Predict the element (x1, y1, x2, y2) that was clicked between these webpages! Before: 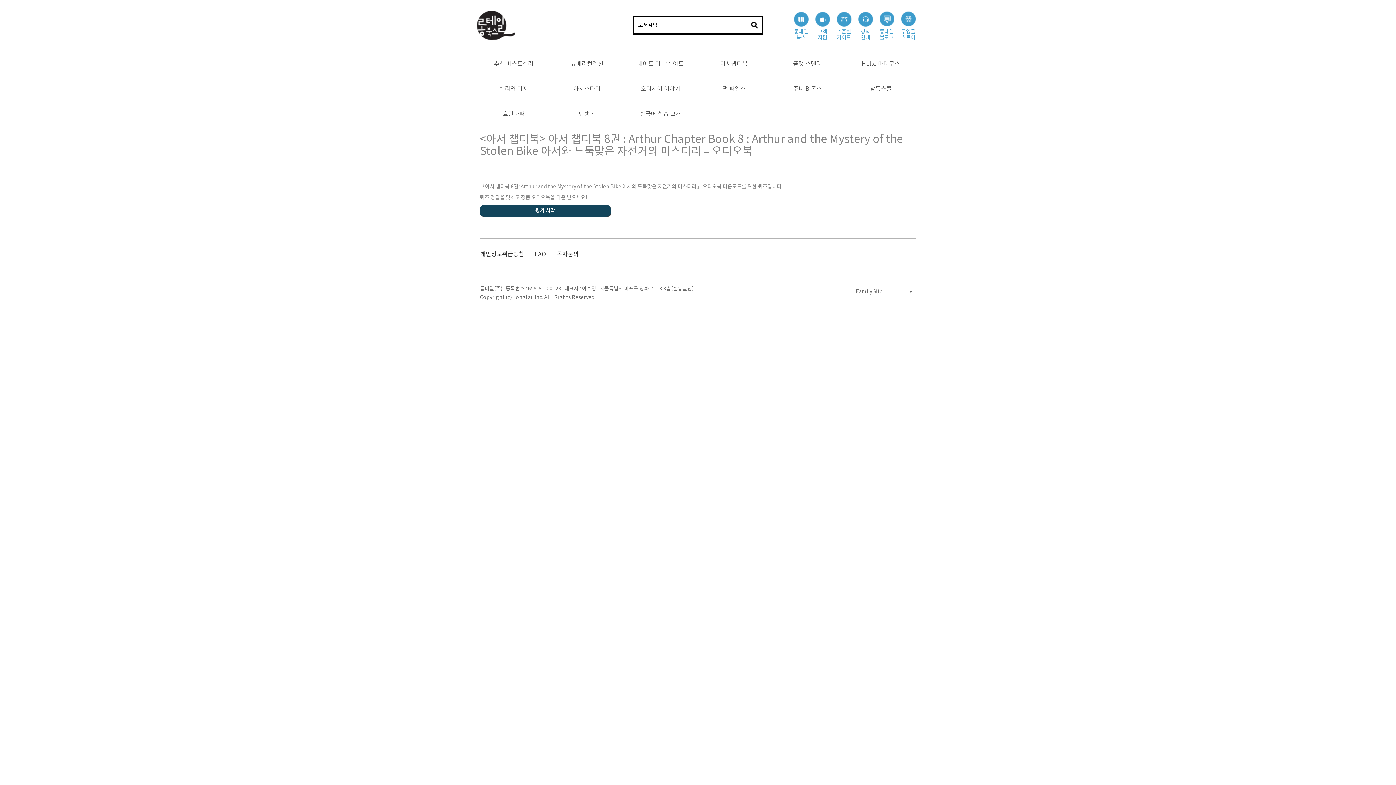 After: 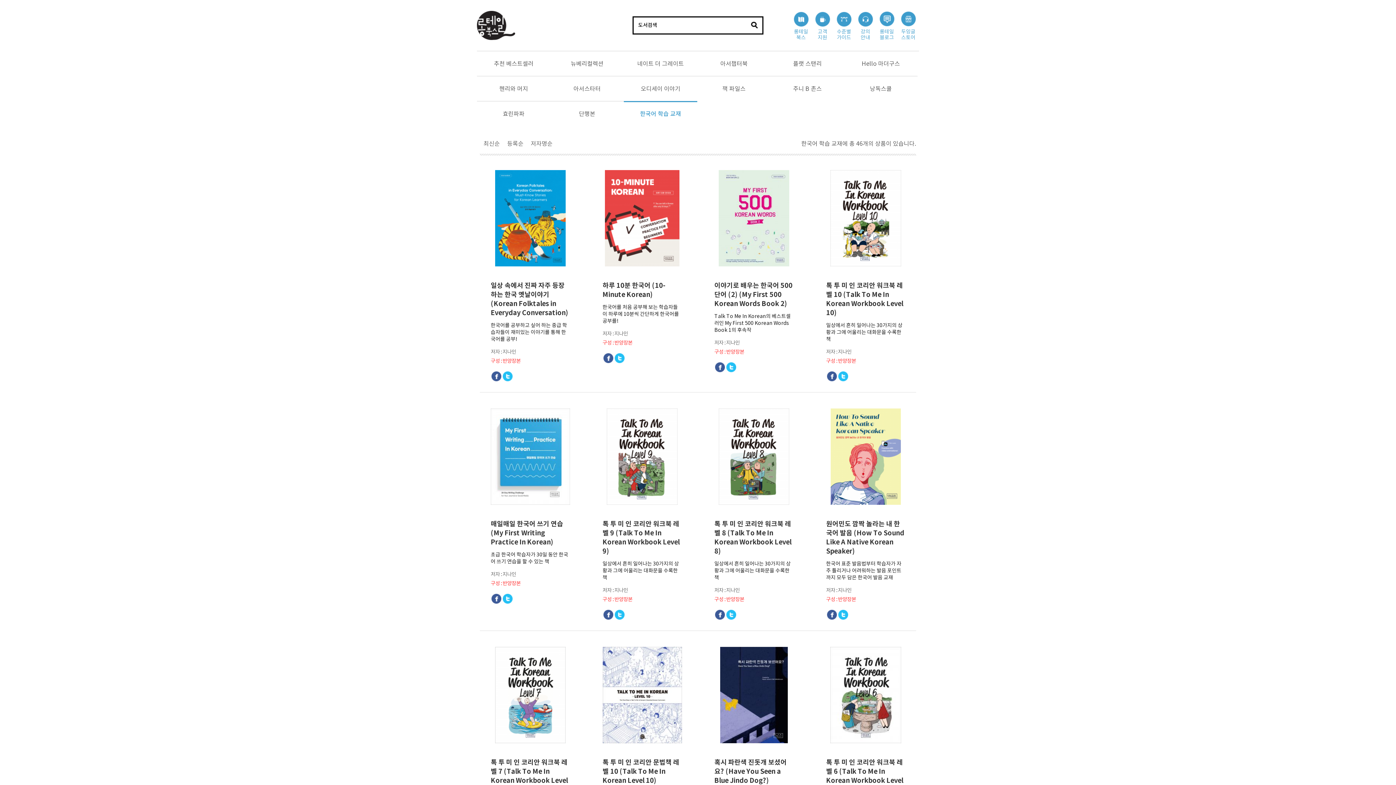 Action: label: 한국어 학습 교재 bbox: (624, 101, 697, 126)